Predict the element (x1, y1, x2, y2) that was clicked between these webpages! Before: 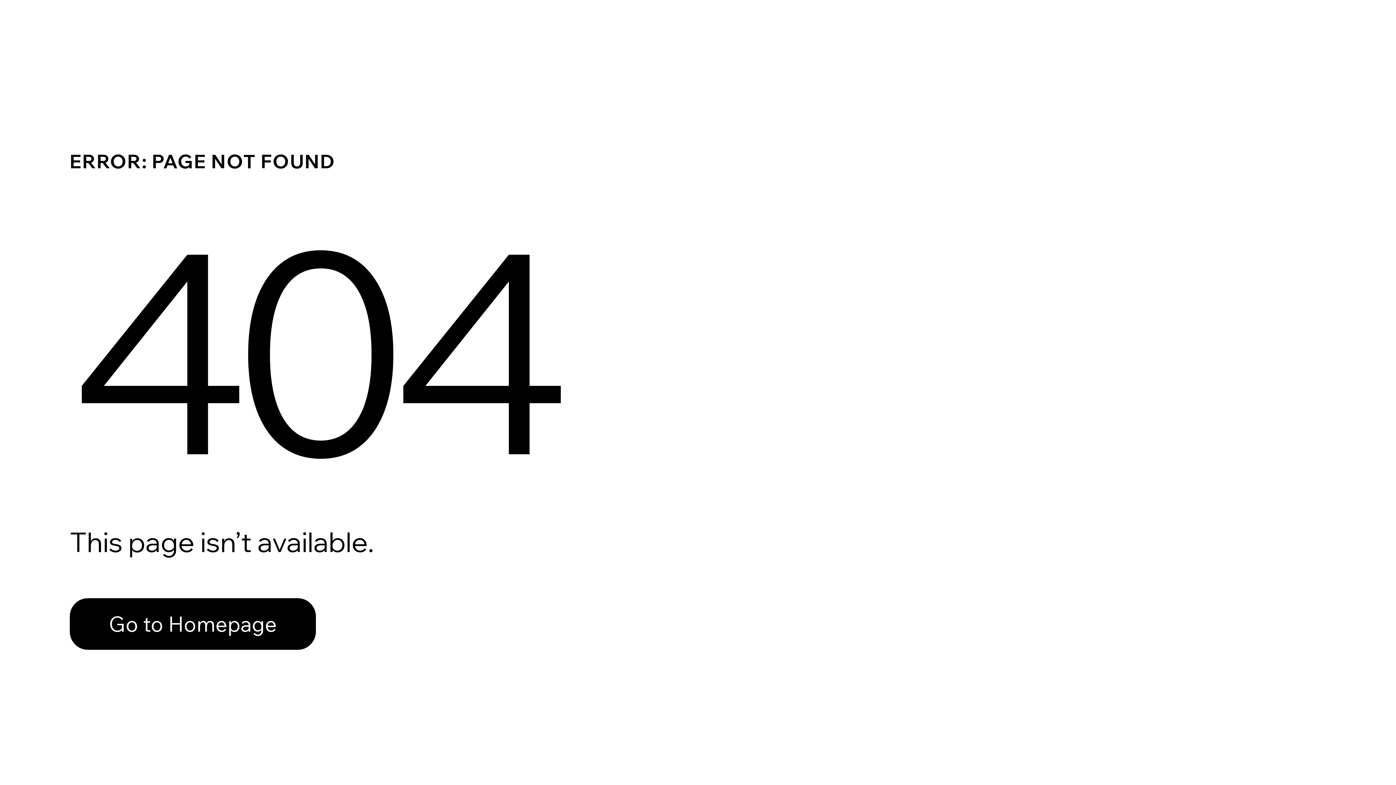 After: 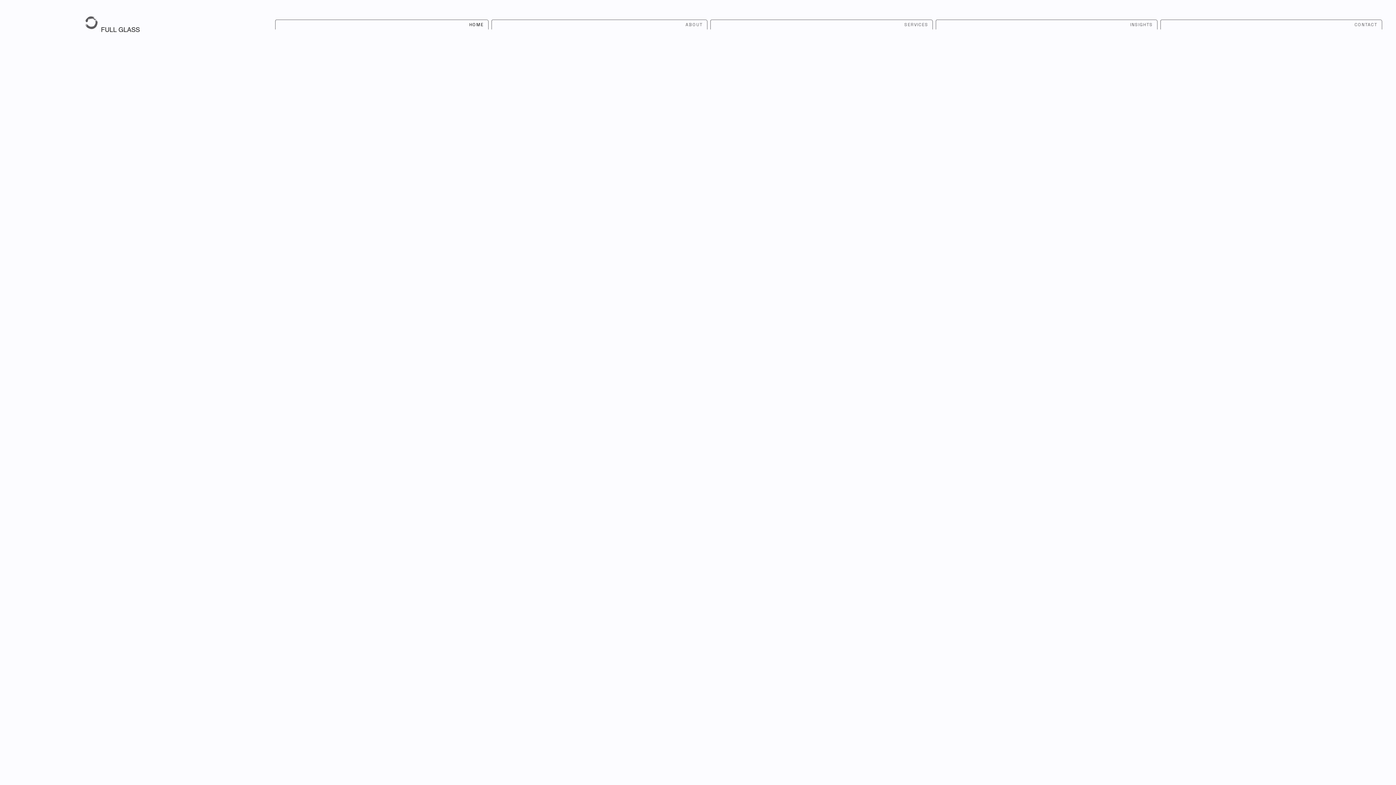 Action: bbox: (69, 598, 316, 650) label: Go to Homepage